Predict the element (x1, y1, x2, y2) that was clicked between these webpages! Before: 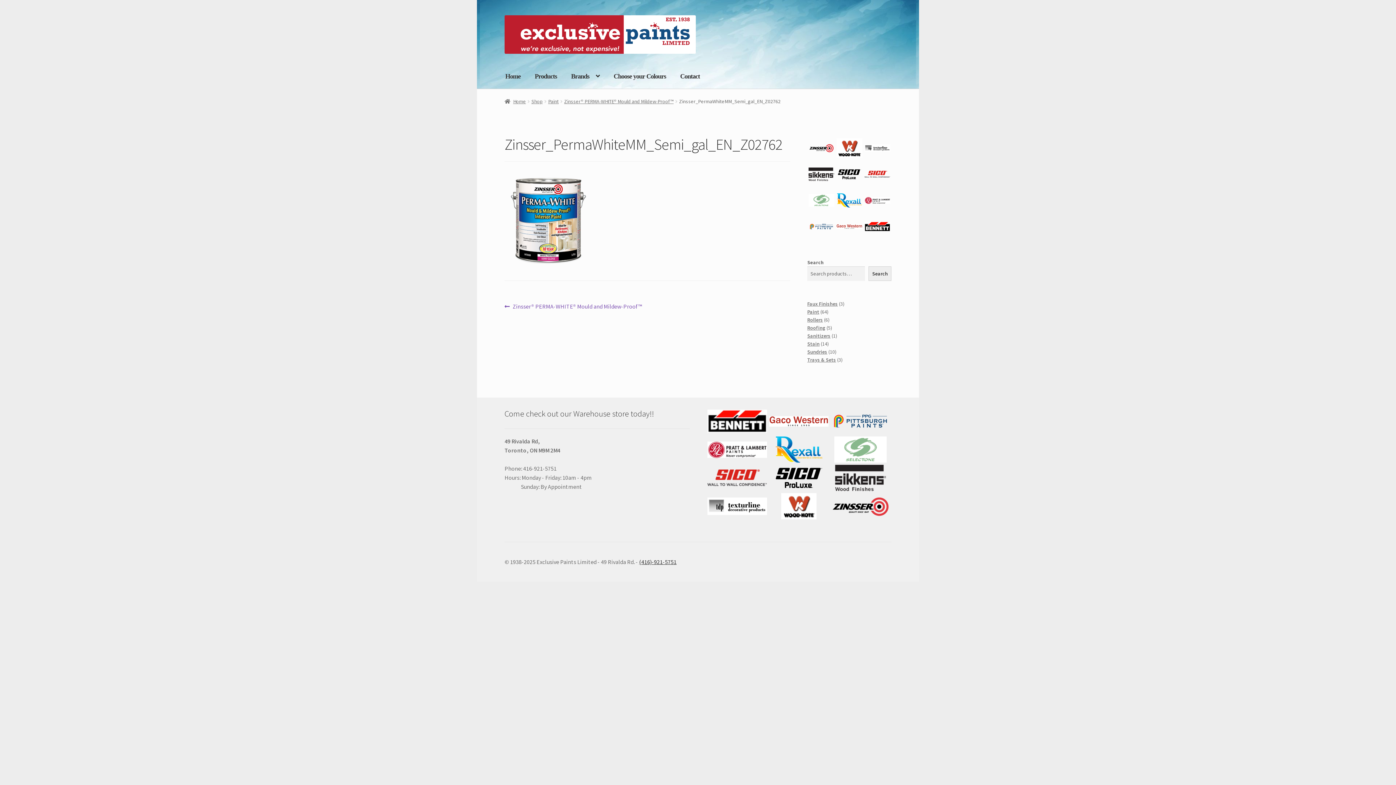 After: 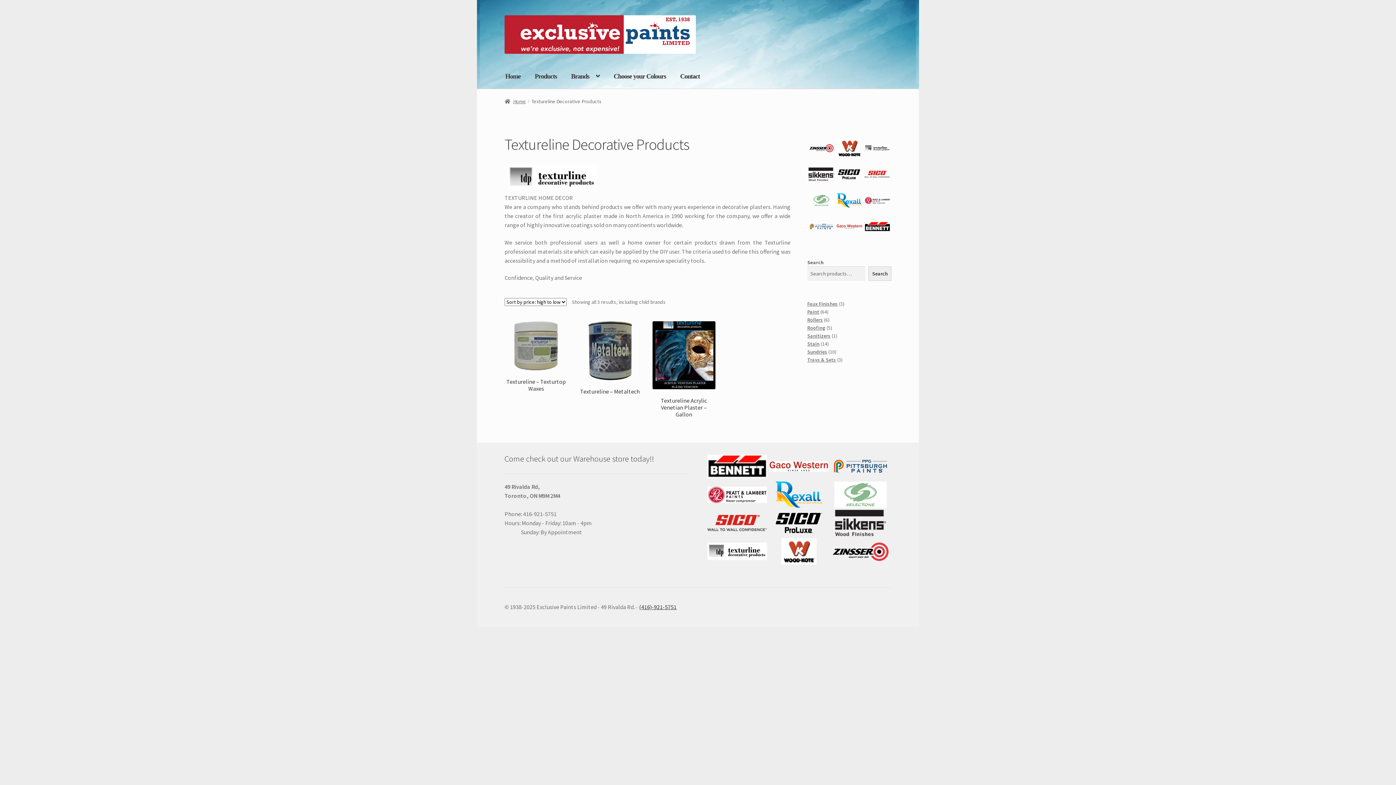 Action: bbox: (707, 493, 767, 519)